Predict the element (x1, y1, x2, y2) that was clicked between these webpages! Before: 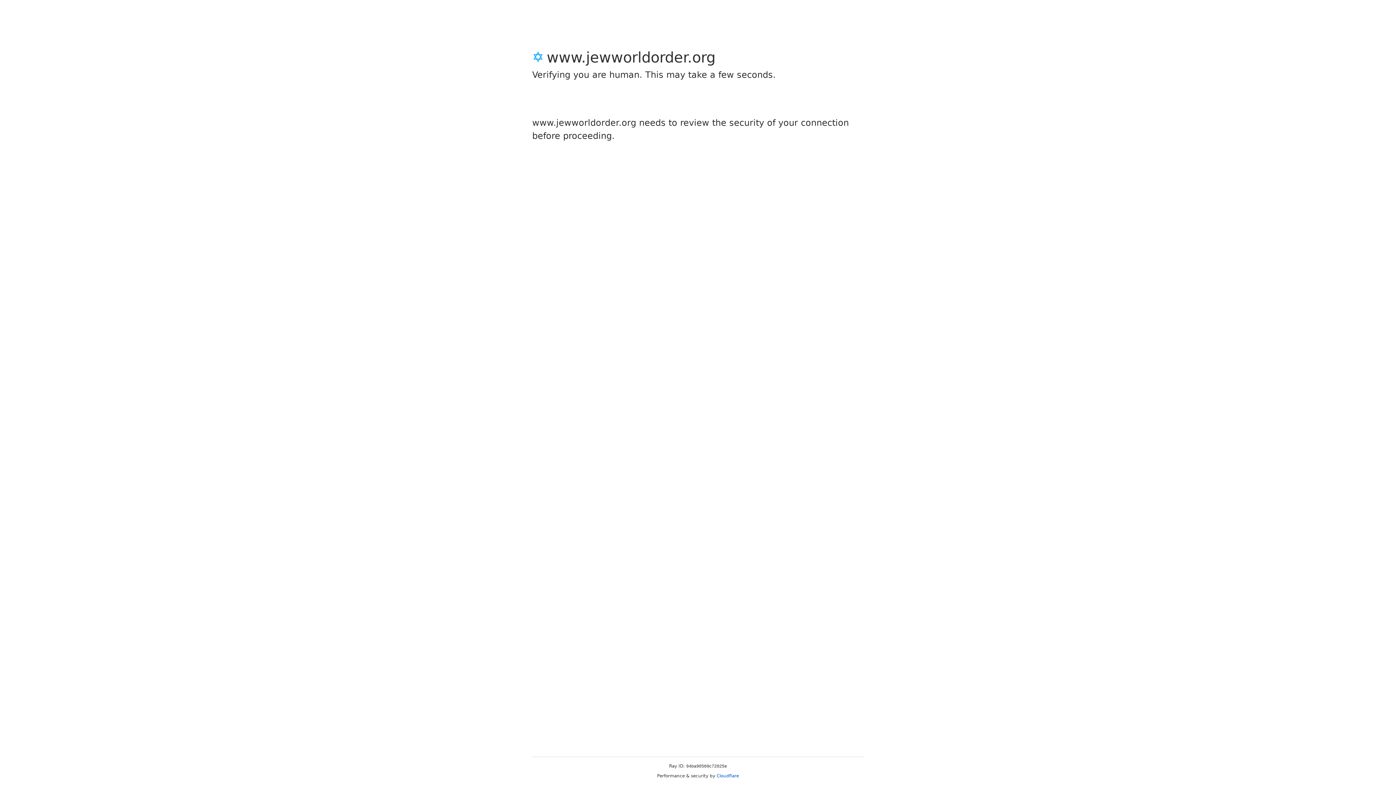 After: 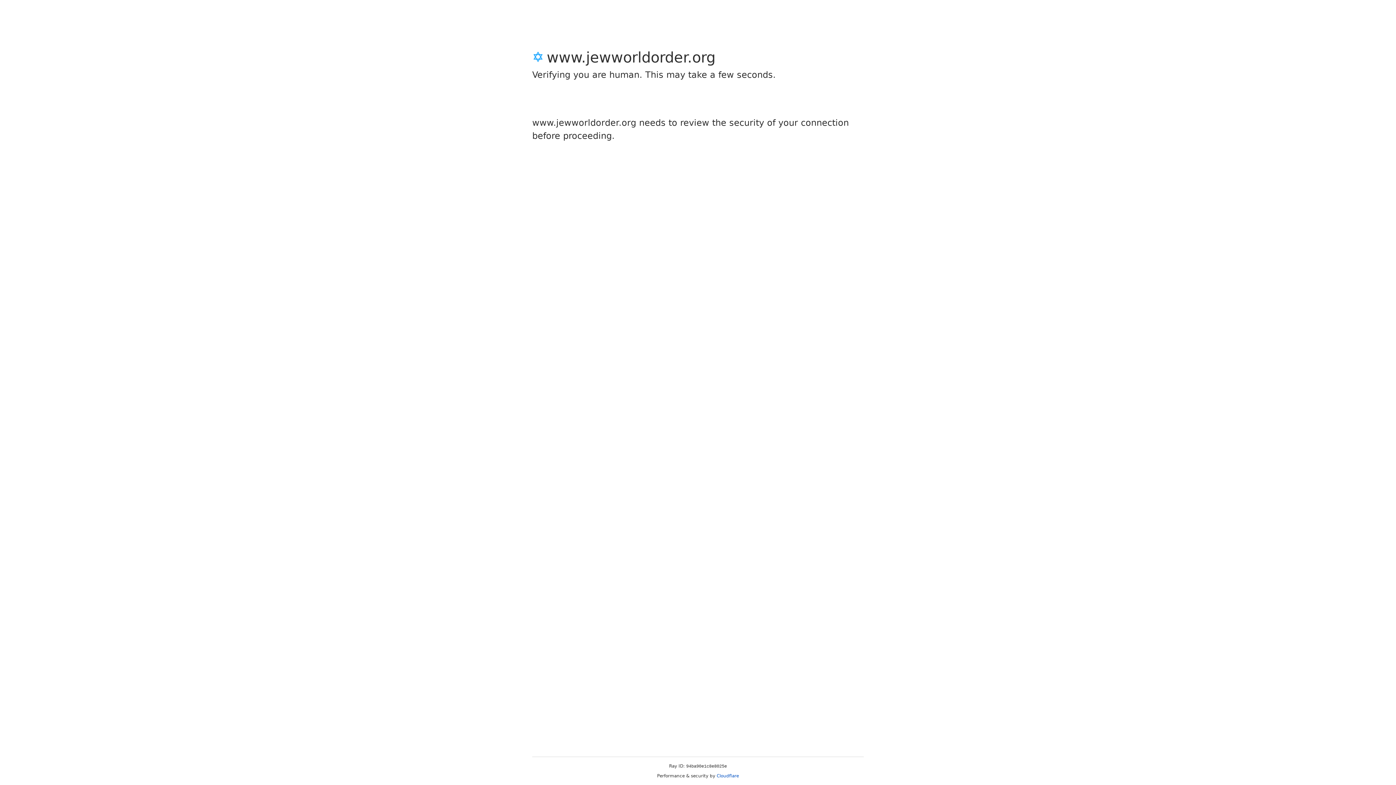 Action: bbox: (716, 773, 739, 778) label: Cloudflare